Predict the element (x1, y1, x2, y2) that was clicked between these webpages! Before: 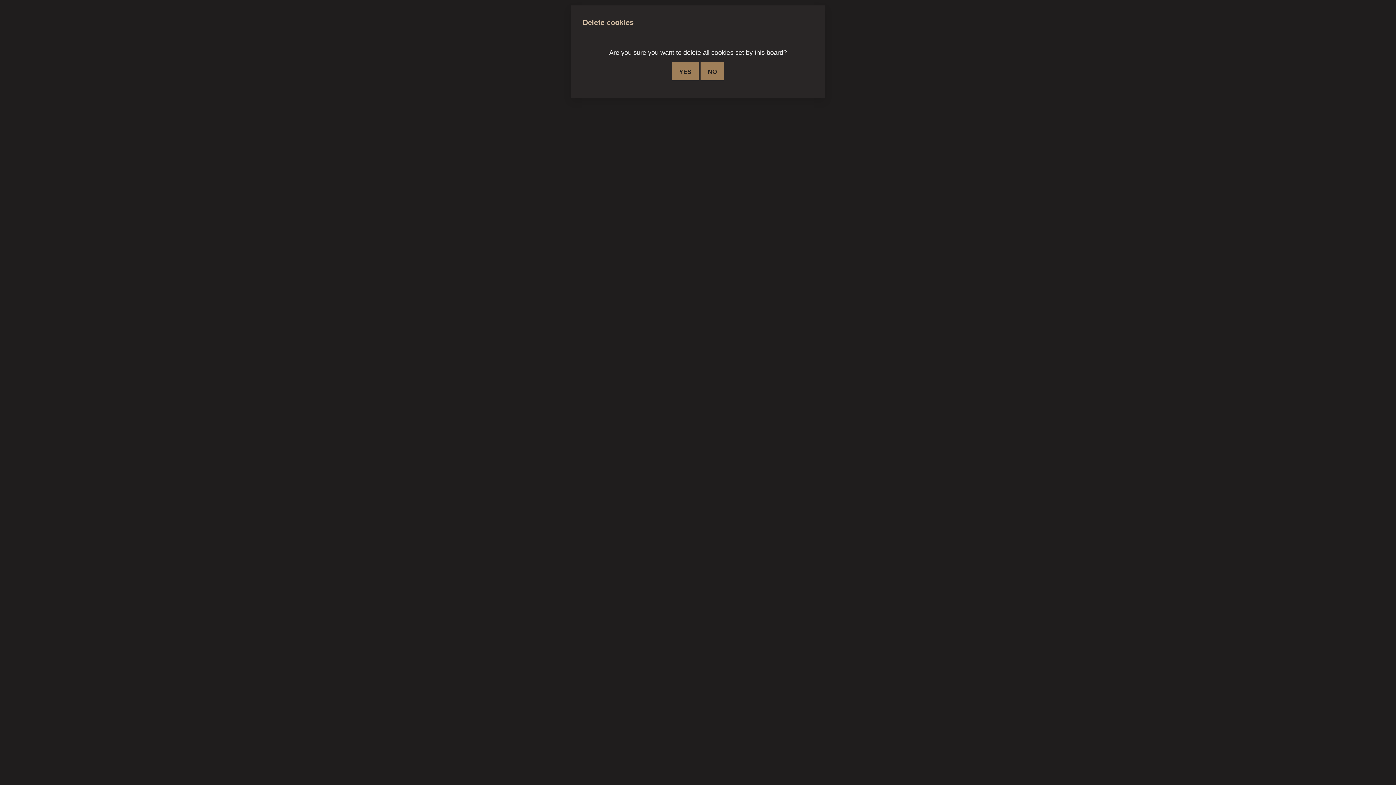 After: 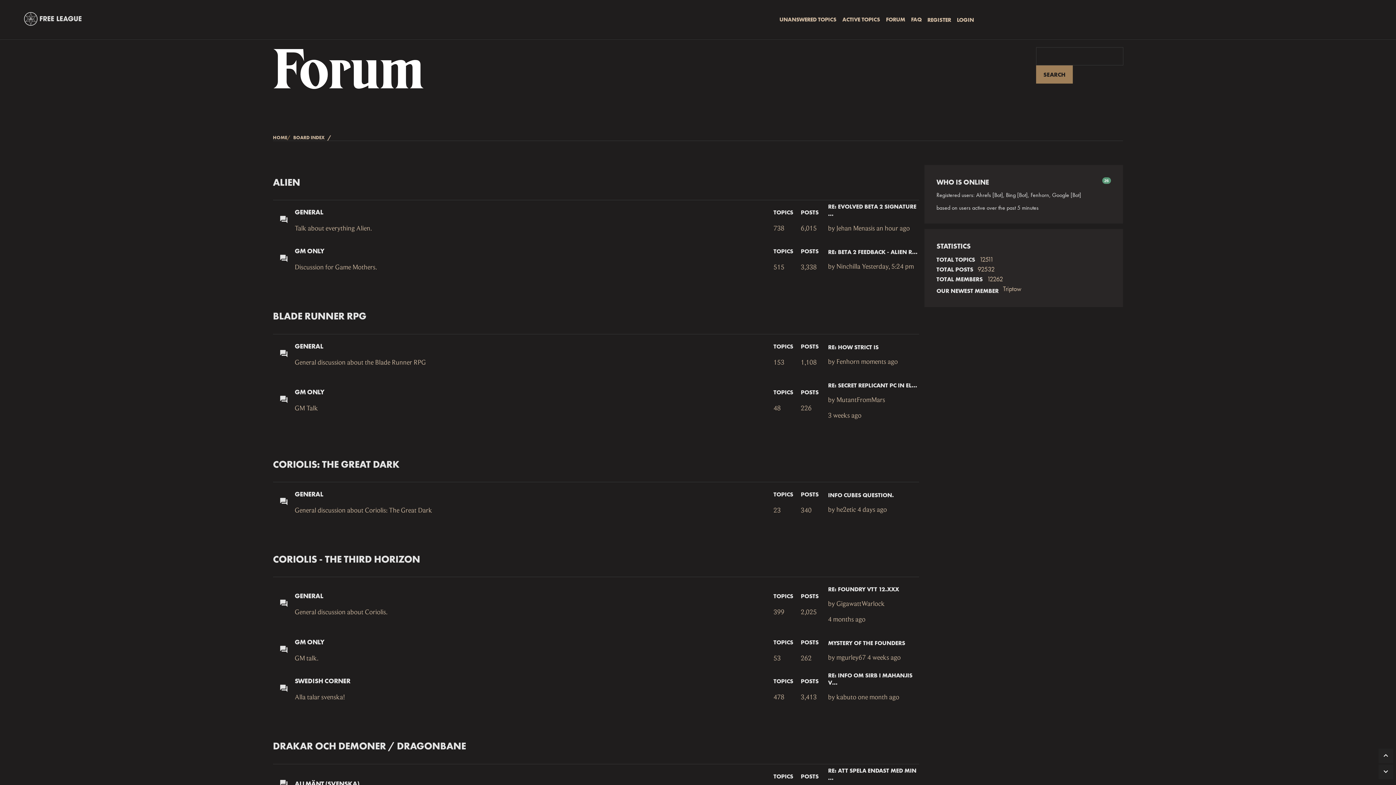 Action: bbox: (672, 62, 698, 80) label: YES